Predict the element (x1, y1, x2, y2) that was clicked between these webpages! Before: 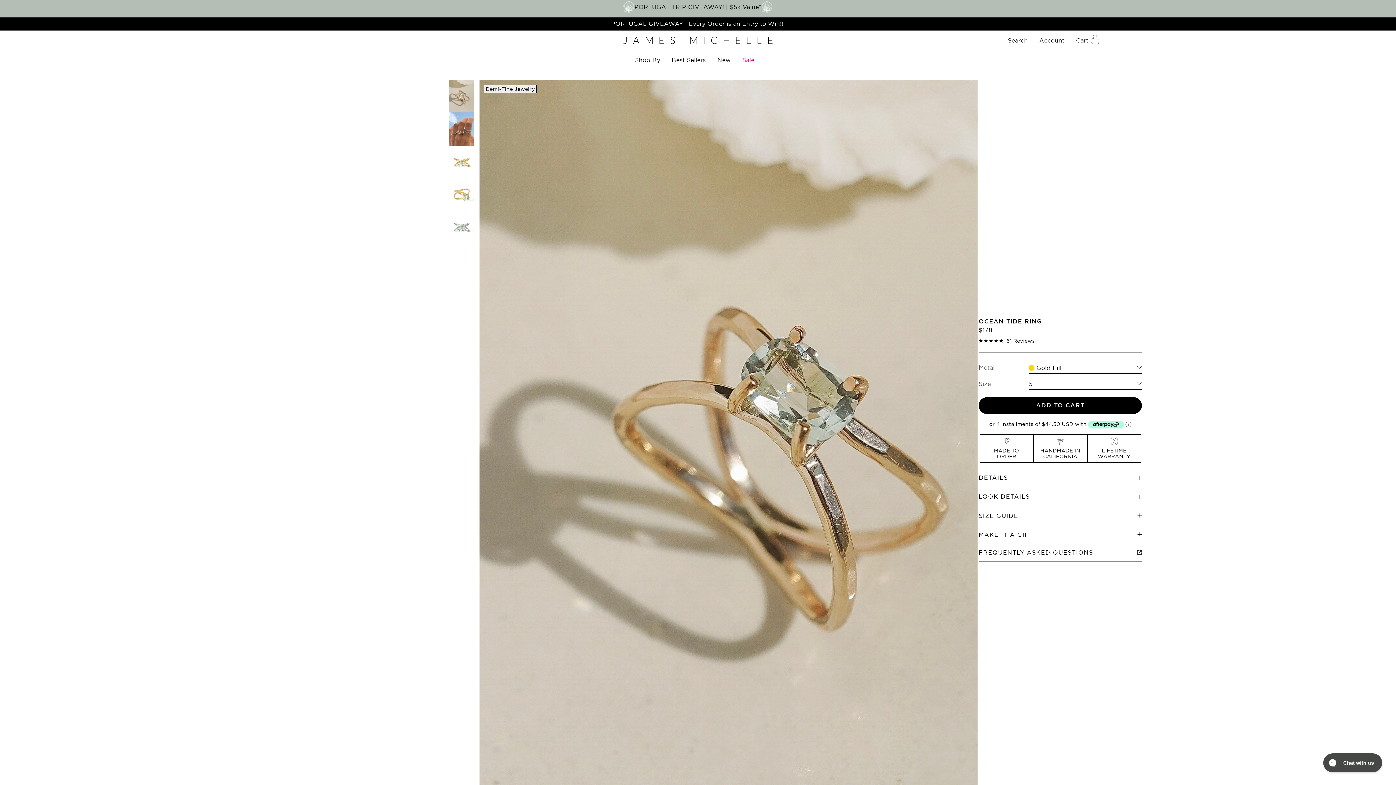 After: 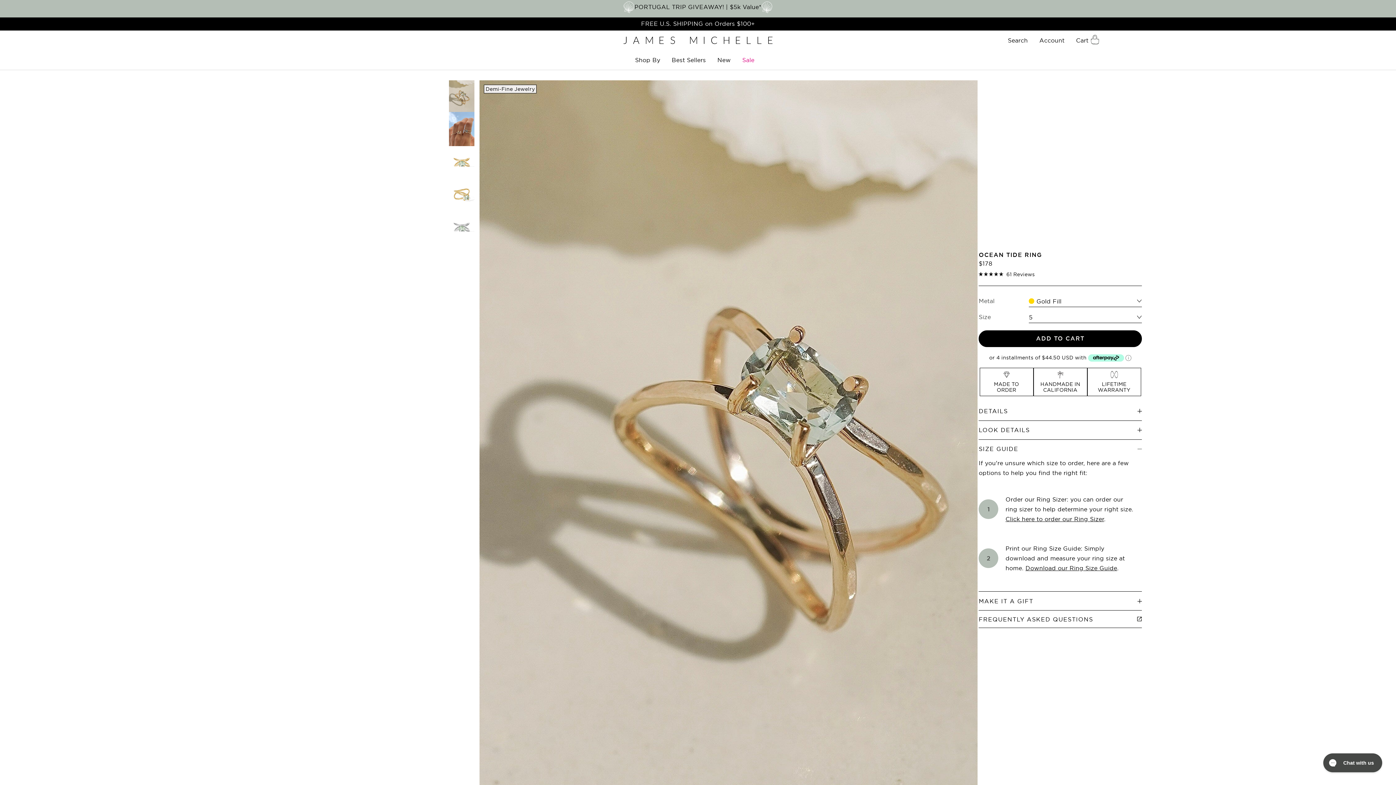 Action: label: SIZE GUIDE bbox: (979, 506, 1142, 525)